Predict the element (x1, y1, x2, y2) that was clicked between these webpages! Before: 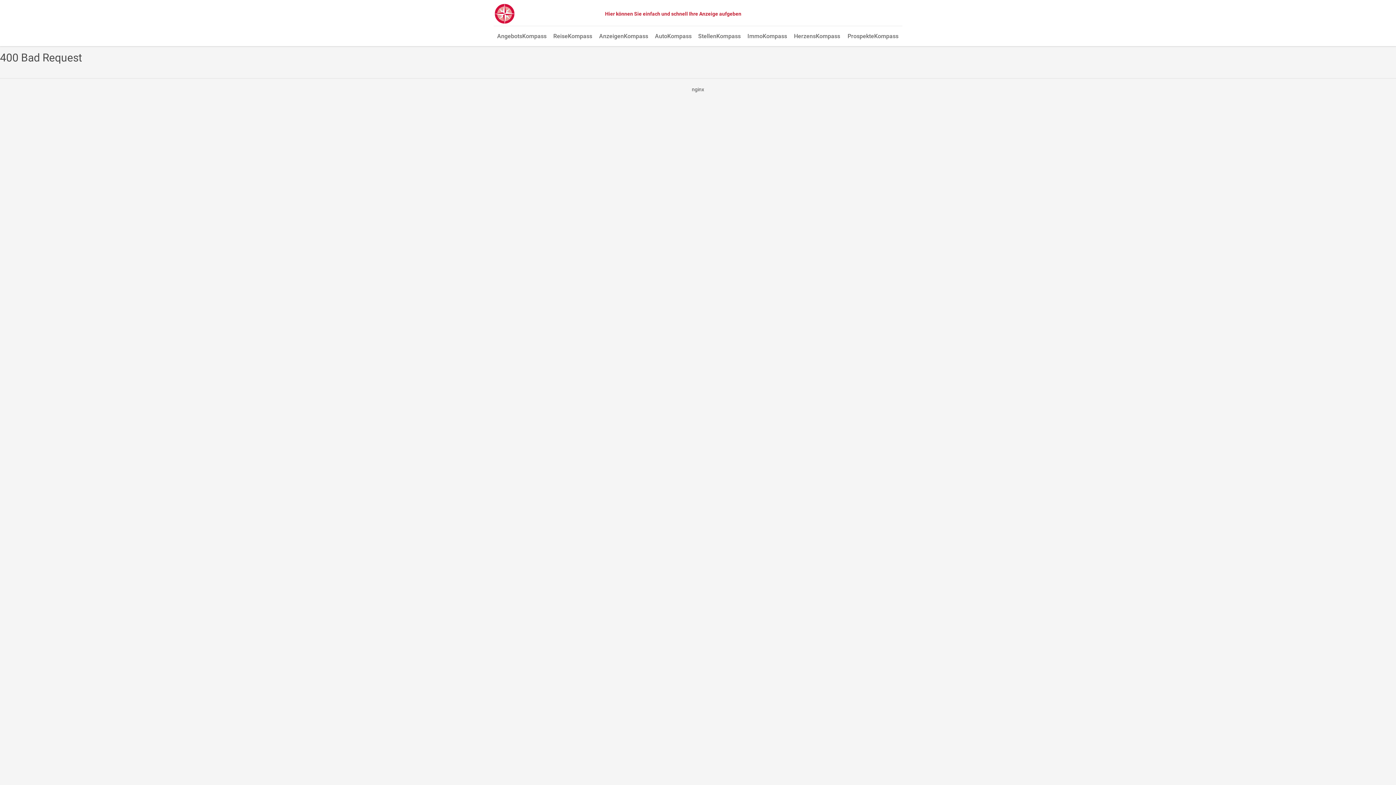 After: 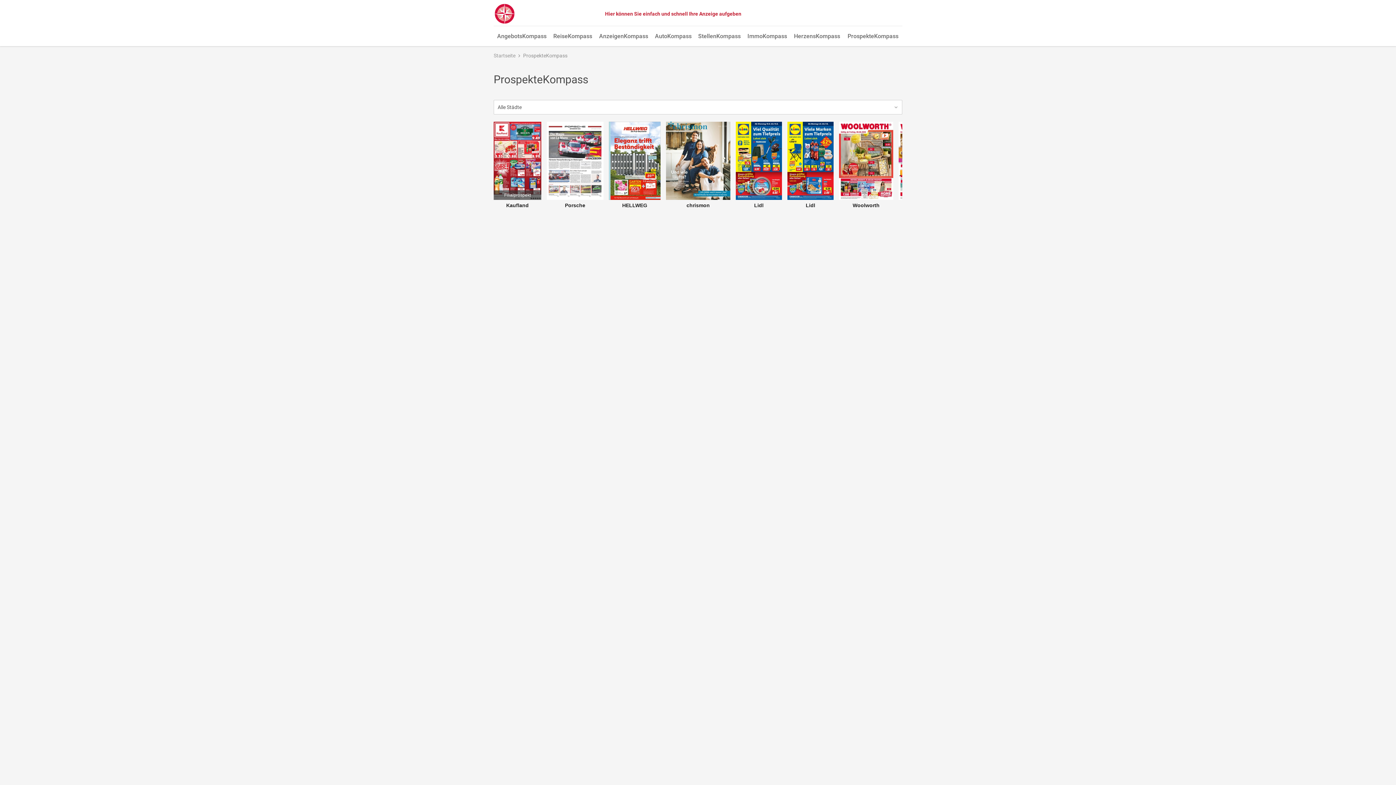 Action: label: ProspekteKompass bbox: (844, 27, 902, 46)